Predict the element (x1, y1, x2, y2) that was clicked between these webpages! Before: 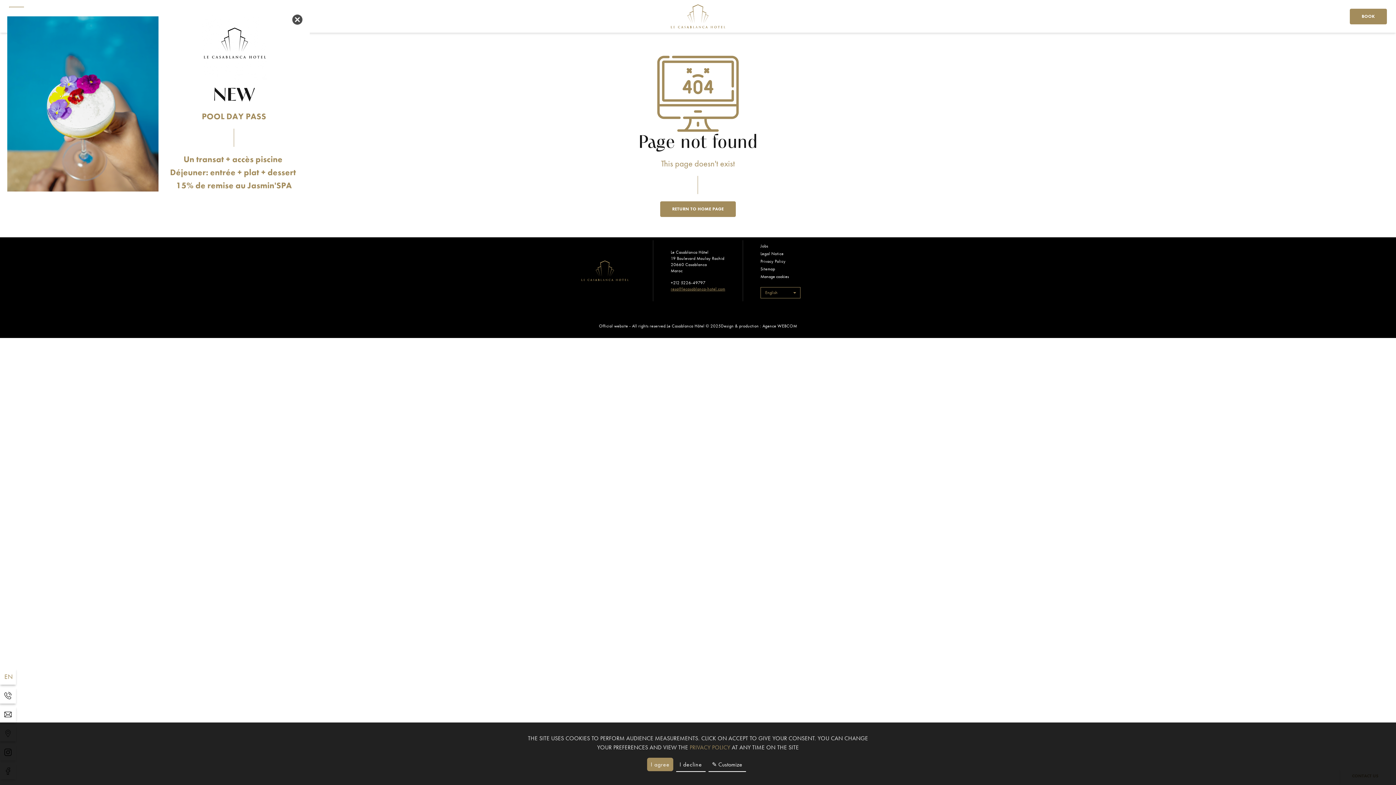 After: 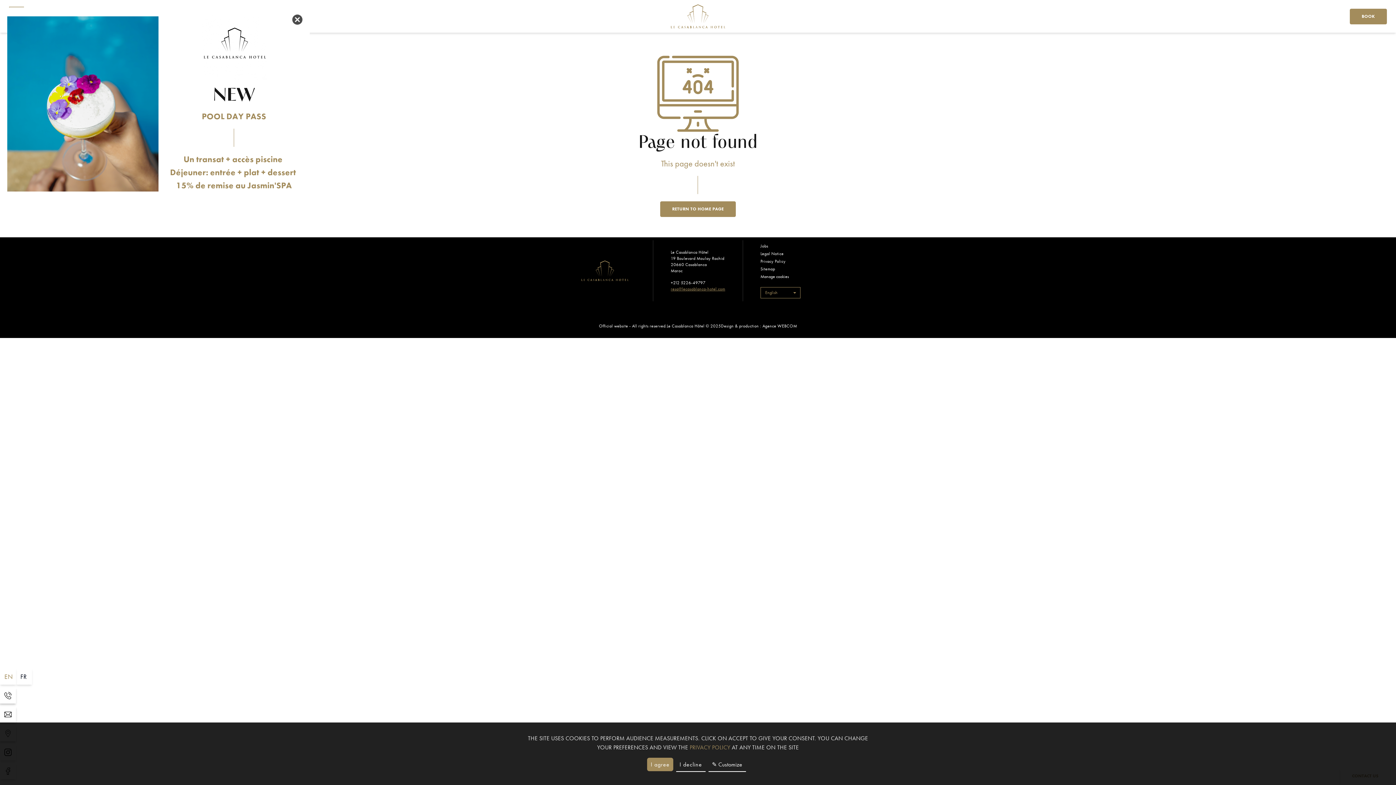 Action: bbox: (0, 669, 16, 685) label: EN